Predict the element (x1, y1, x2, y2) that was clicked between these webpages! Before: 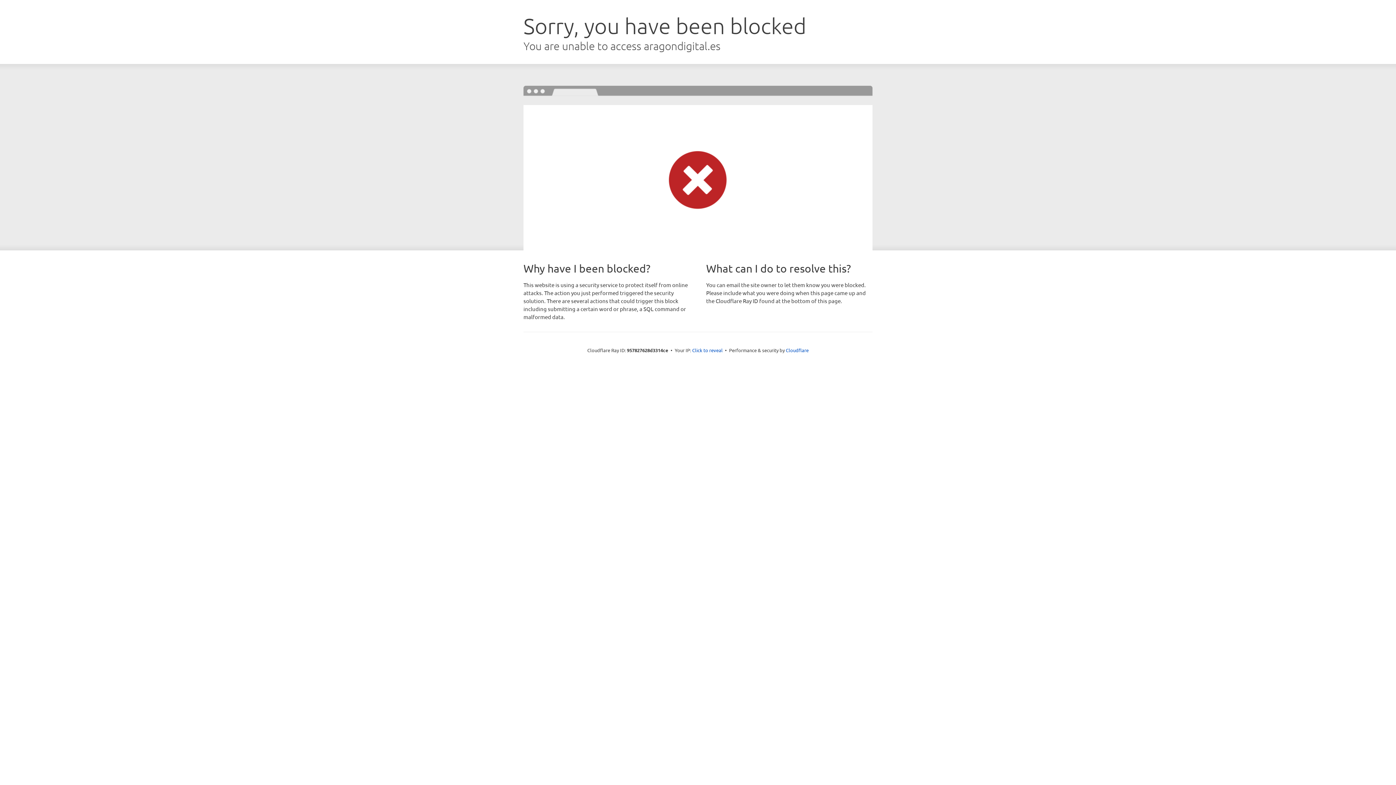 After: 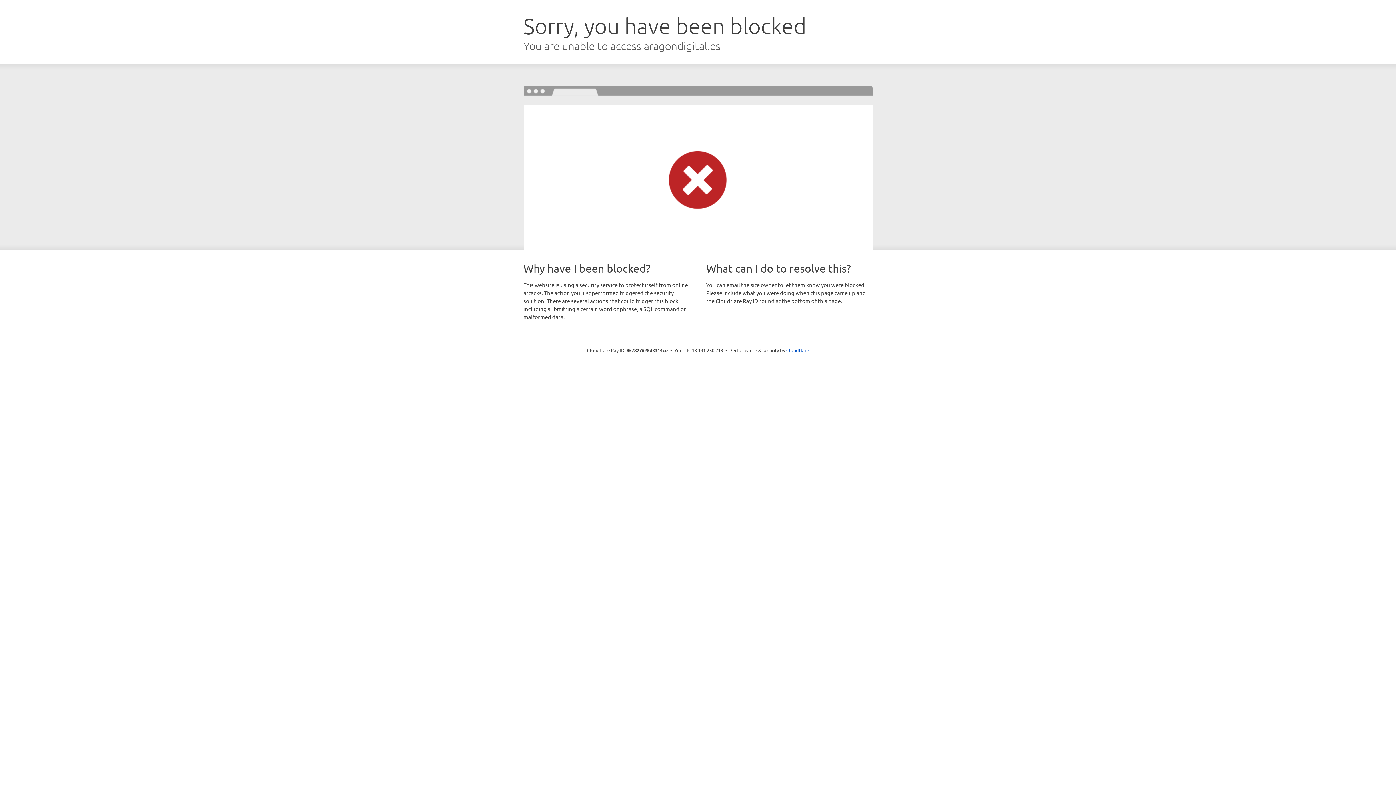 Action: bbox: (692, 346, 722, 353) label: Click to reveal